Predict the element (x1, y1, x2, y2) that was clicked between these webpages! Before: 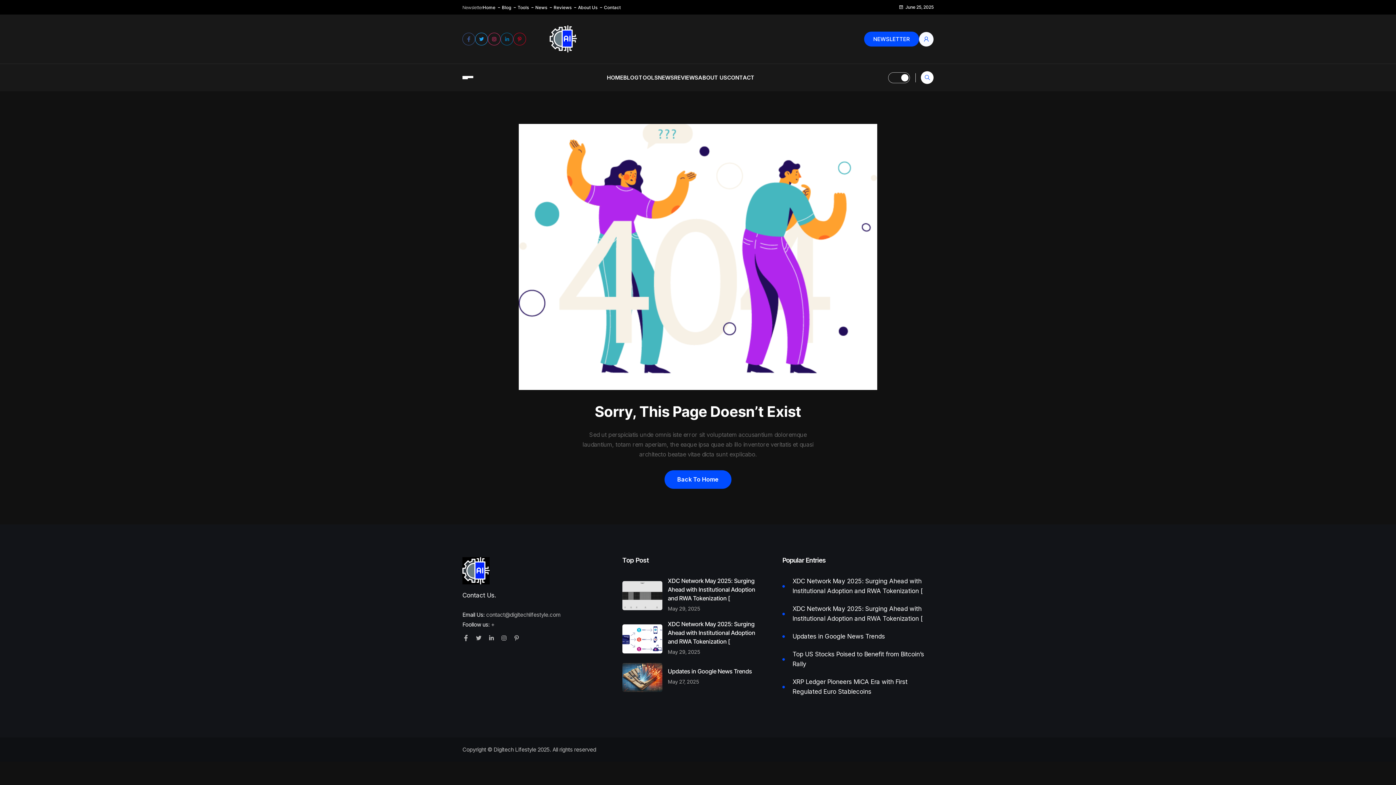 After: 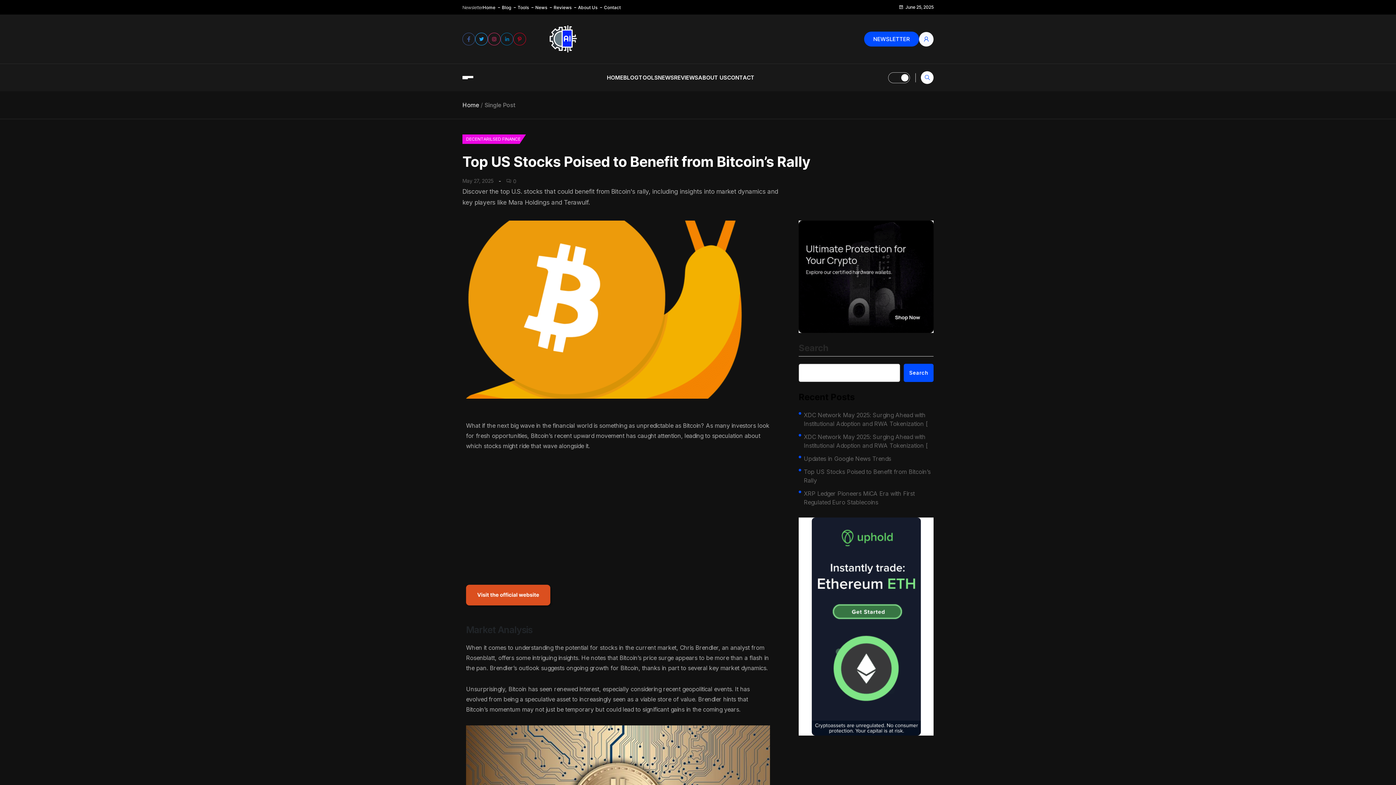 Action: label: Top US Stocks Poised to Benefit from Bitcoin’s Rally bbox: (792, 649, 933, 669)